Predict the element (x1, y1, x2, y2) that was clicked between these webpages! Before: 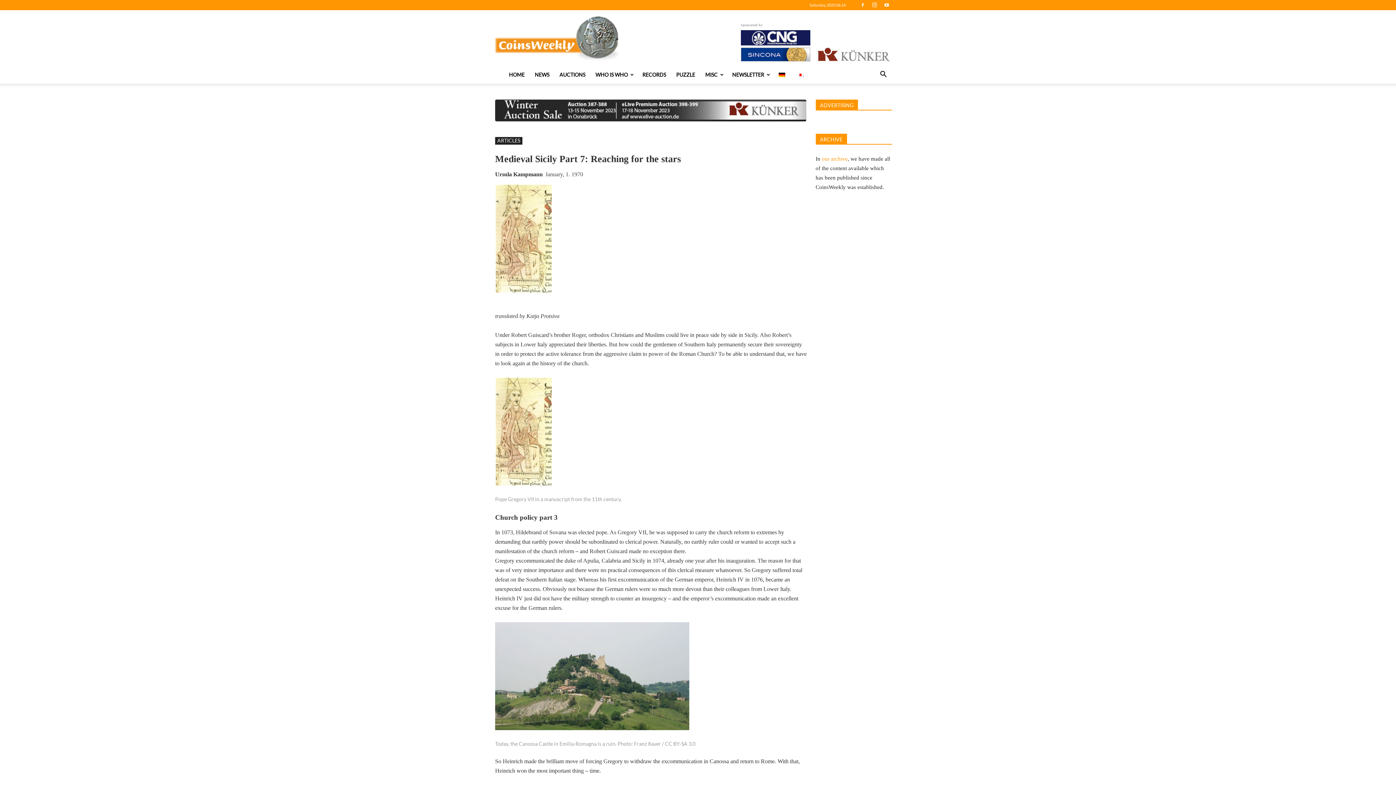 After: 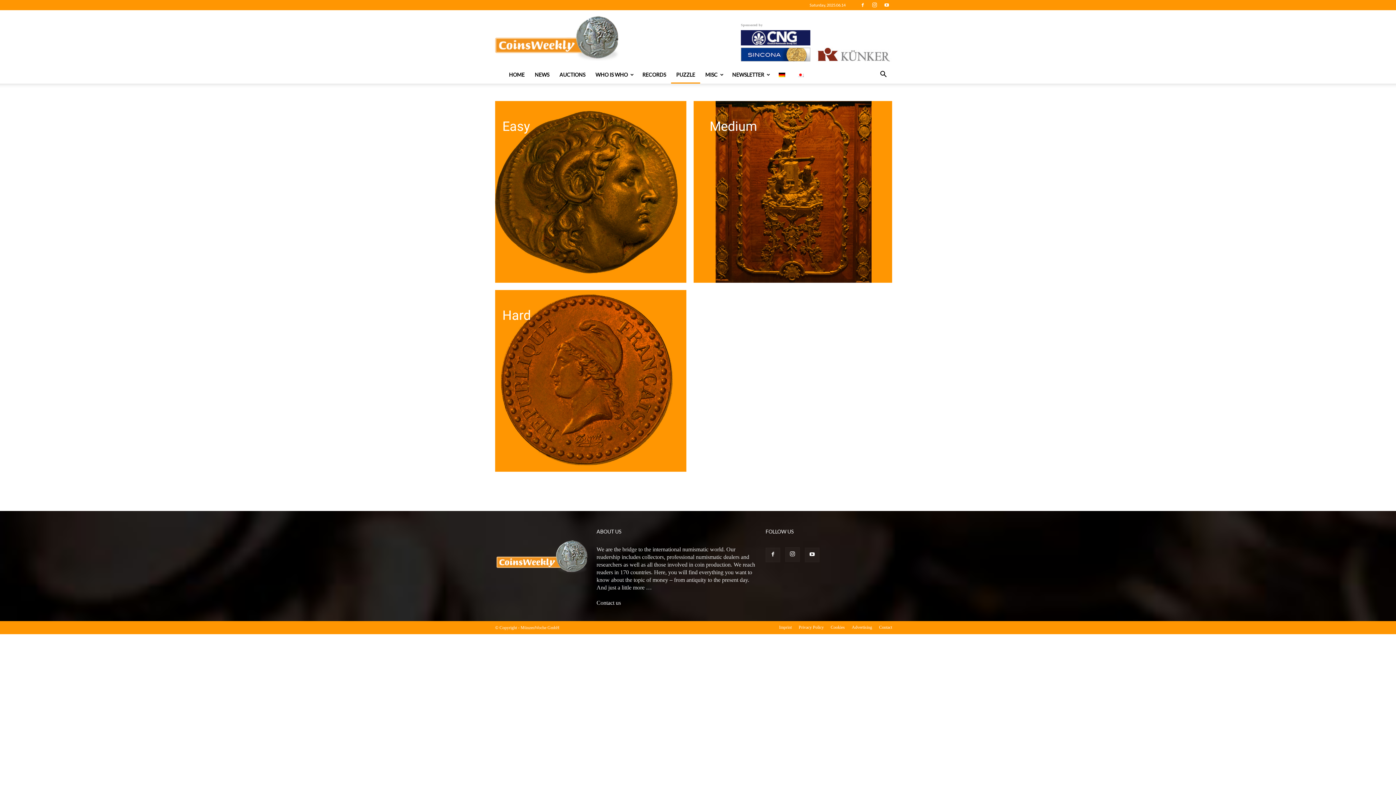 Action: label: PUZZLE bbox: (671, 66, 700, 83)